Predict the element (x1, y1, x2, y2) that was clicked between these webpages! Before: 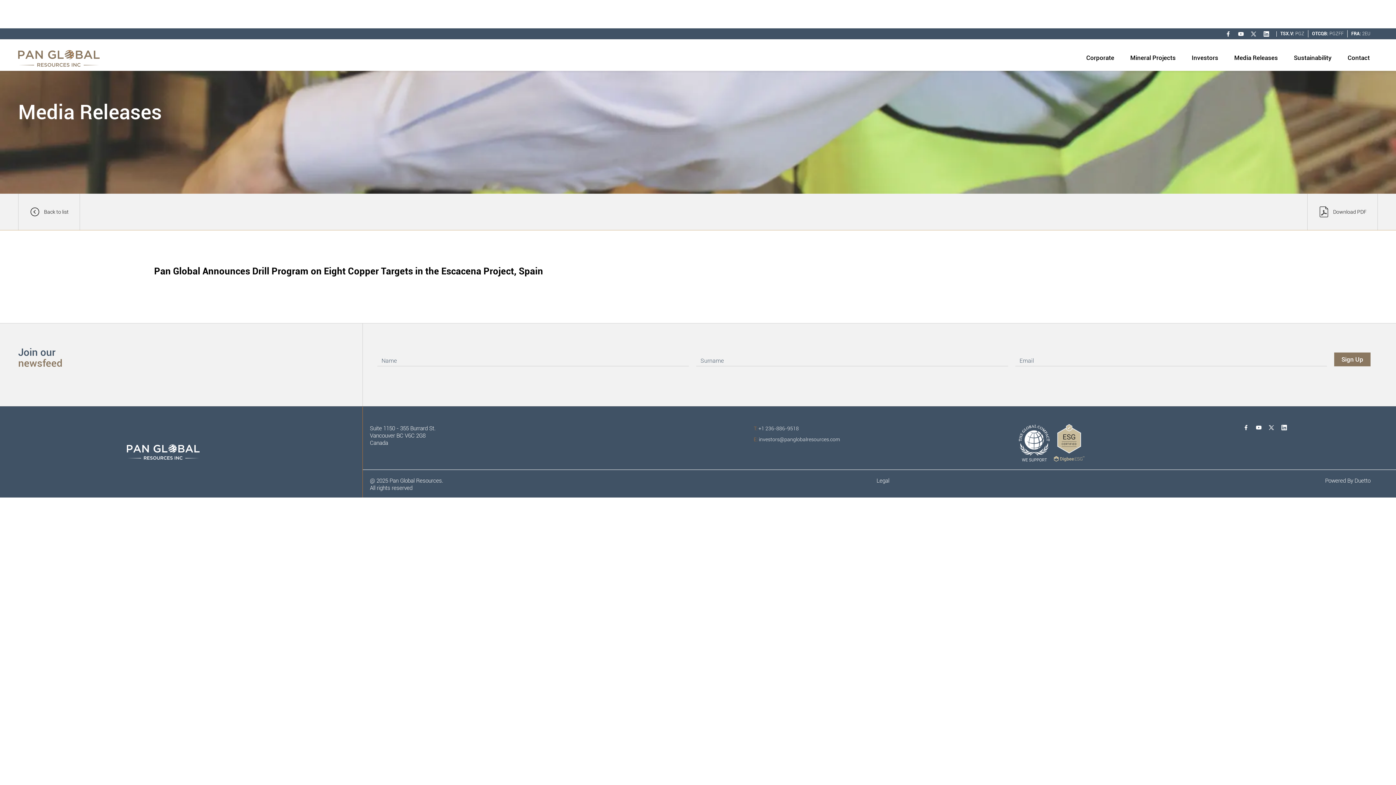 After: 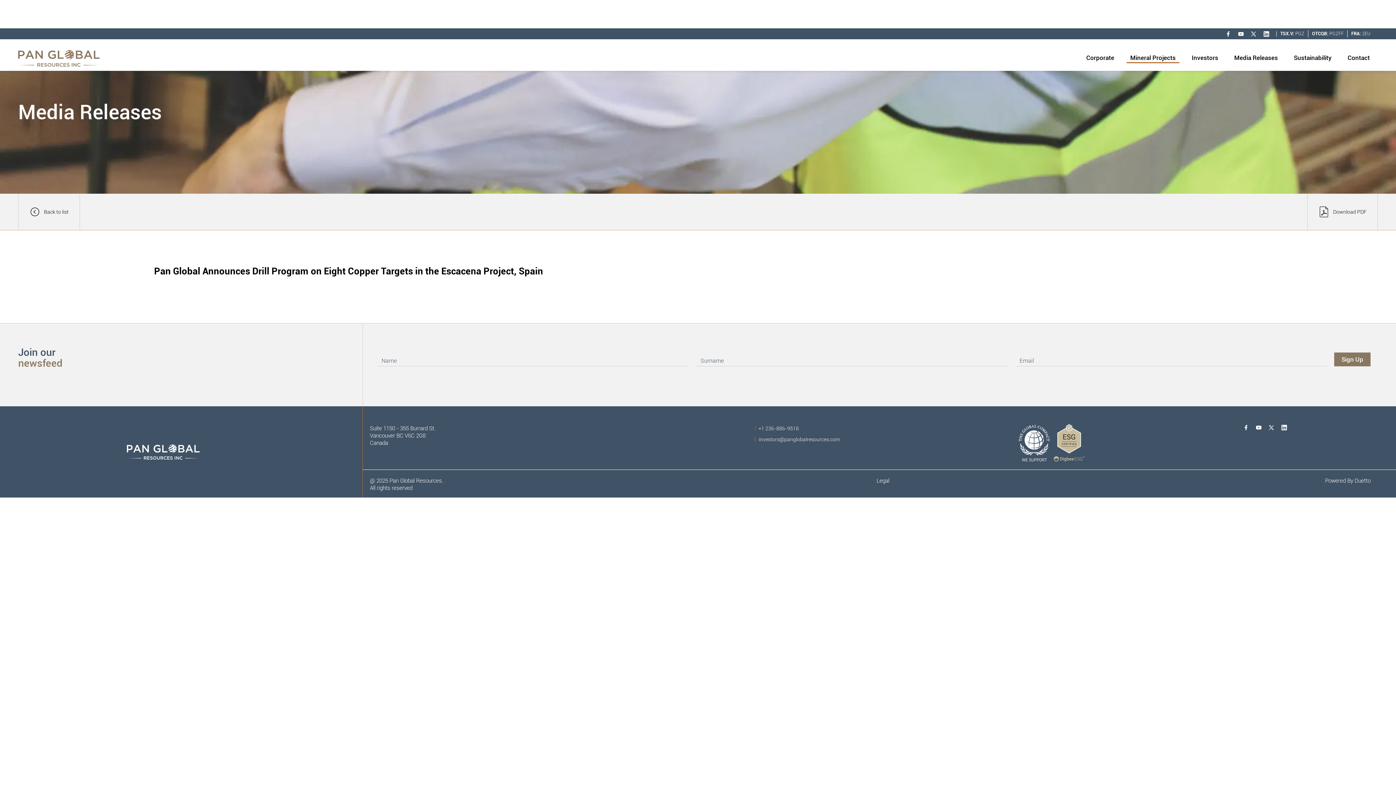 Action: bbox: (1122, 53, 1184, 63) label: Mineral Projects